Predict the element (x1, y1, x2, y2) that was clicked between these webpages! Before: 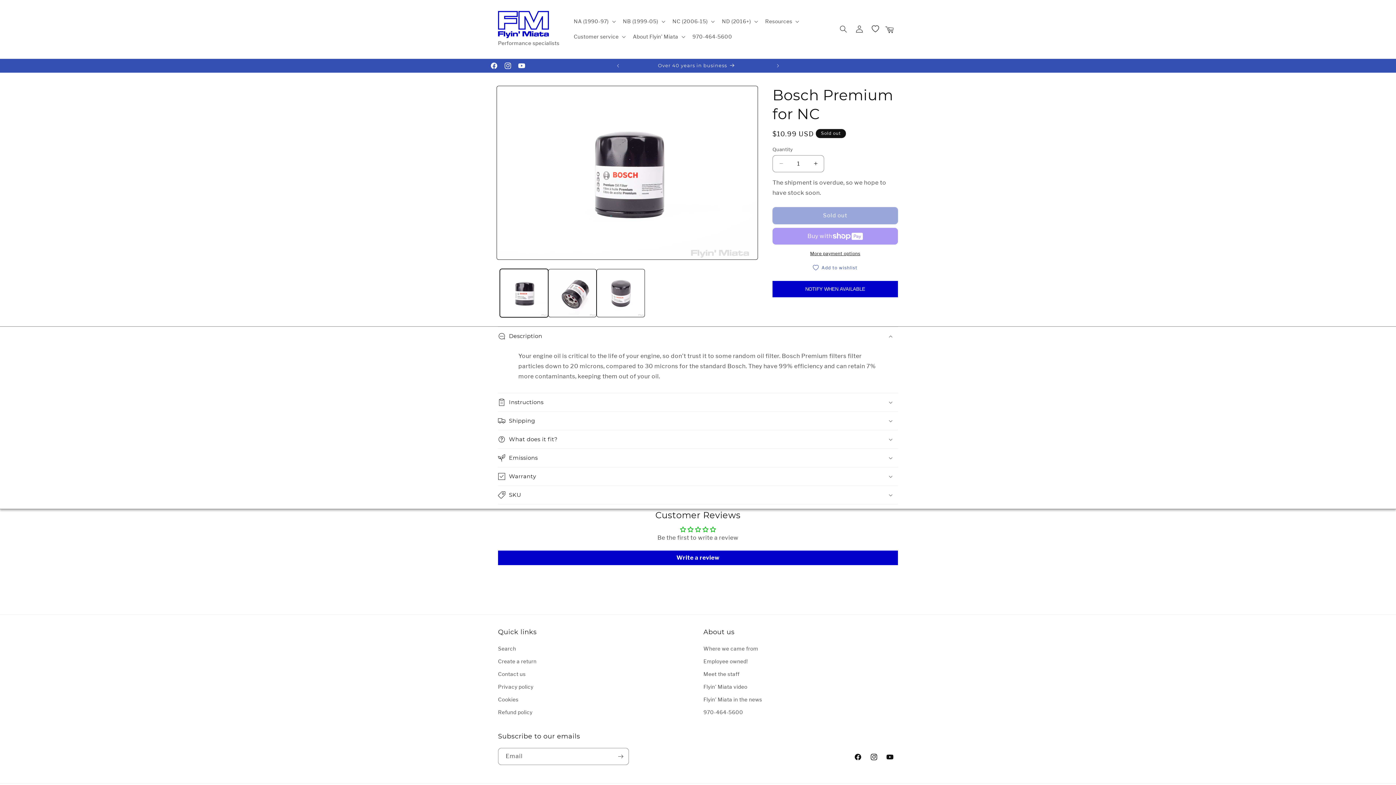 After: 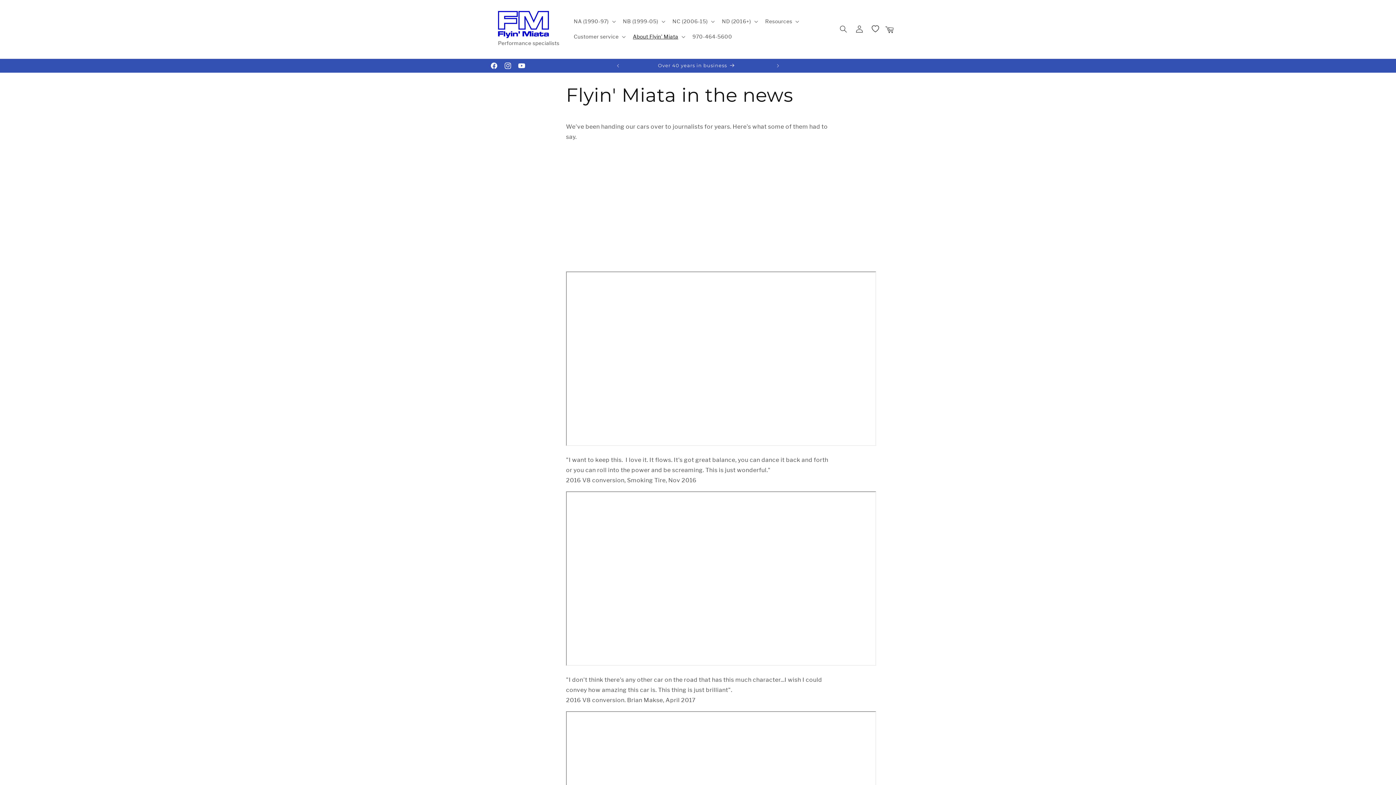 Action: label: Flyin' Miata in the news bbox: (703, 693, 762, 706)